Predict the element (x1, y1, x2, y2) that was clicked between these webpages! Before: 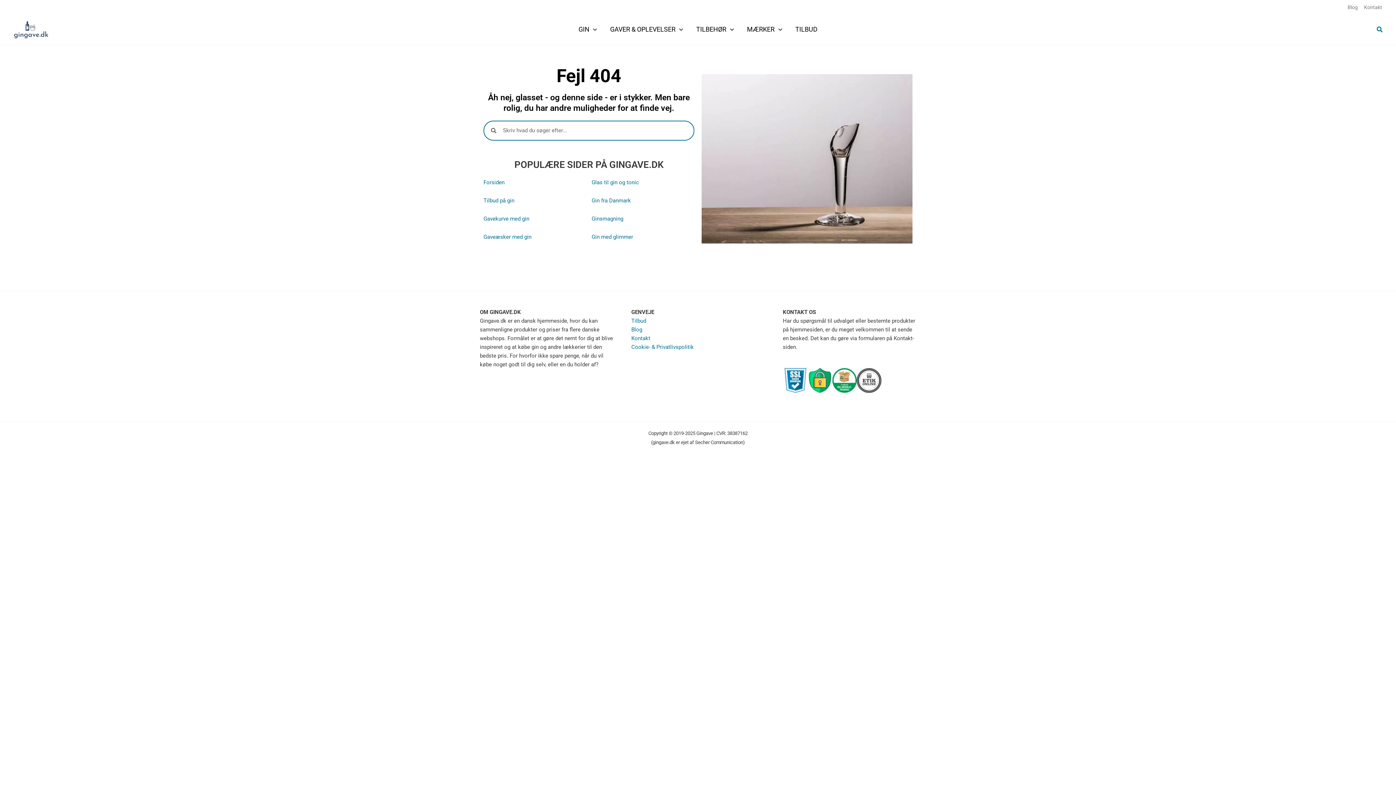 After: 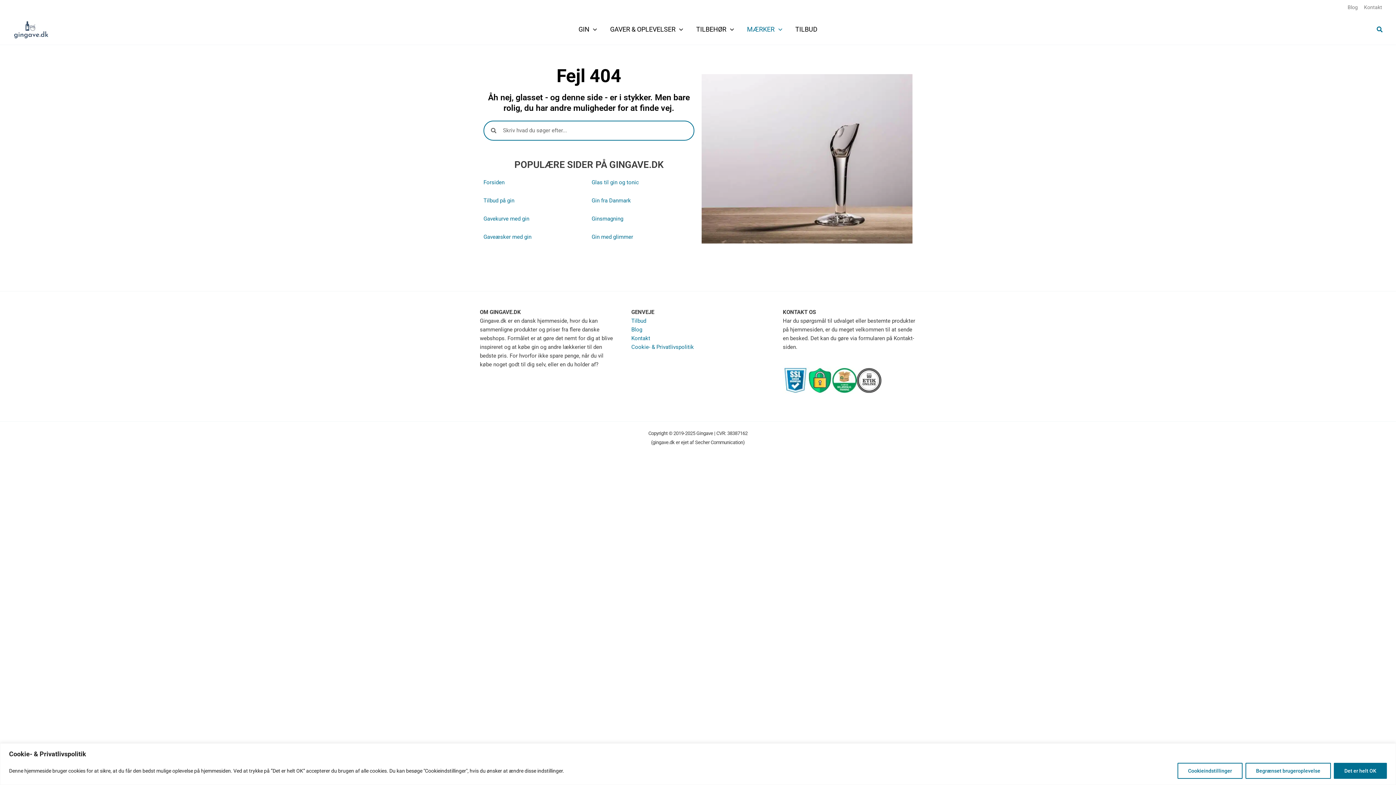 Action: label: MÆRKER bbox: (740, 18, 788, 40)